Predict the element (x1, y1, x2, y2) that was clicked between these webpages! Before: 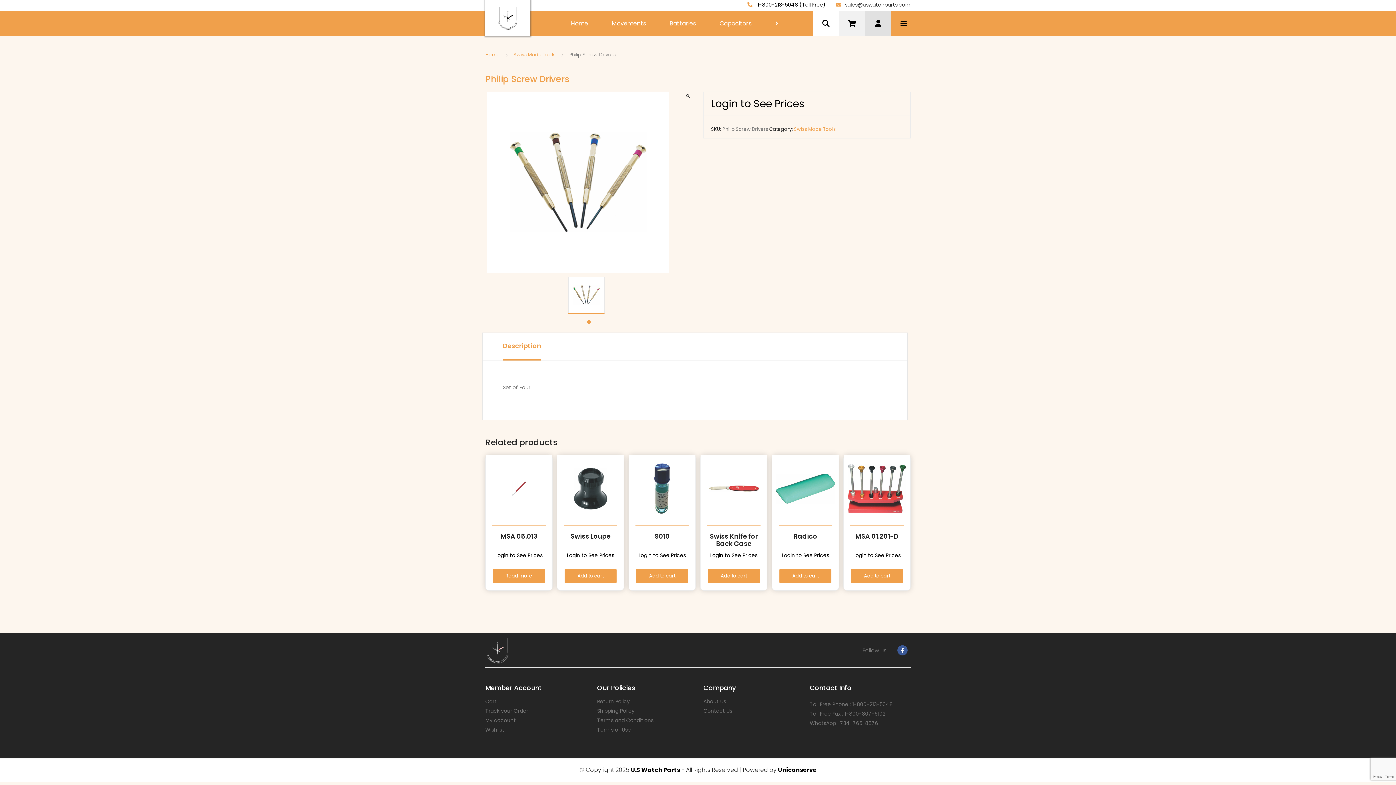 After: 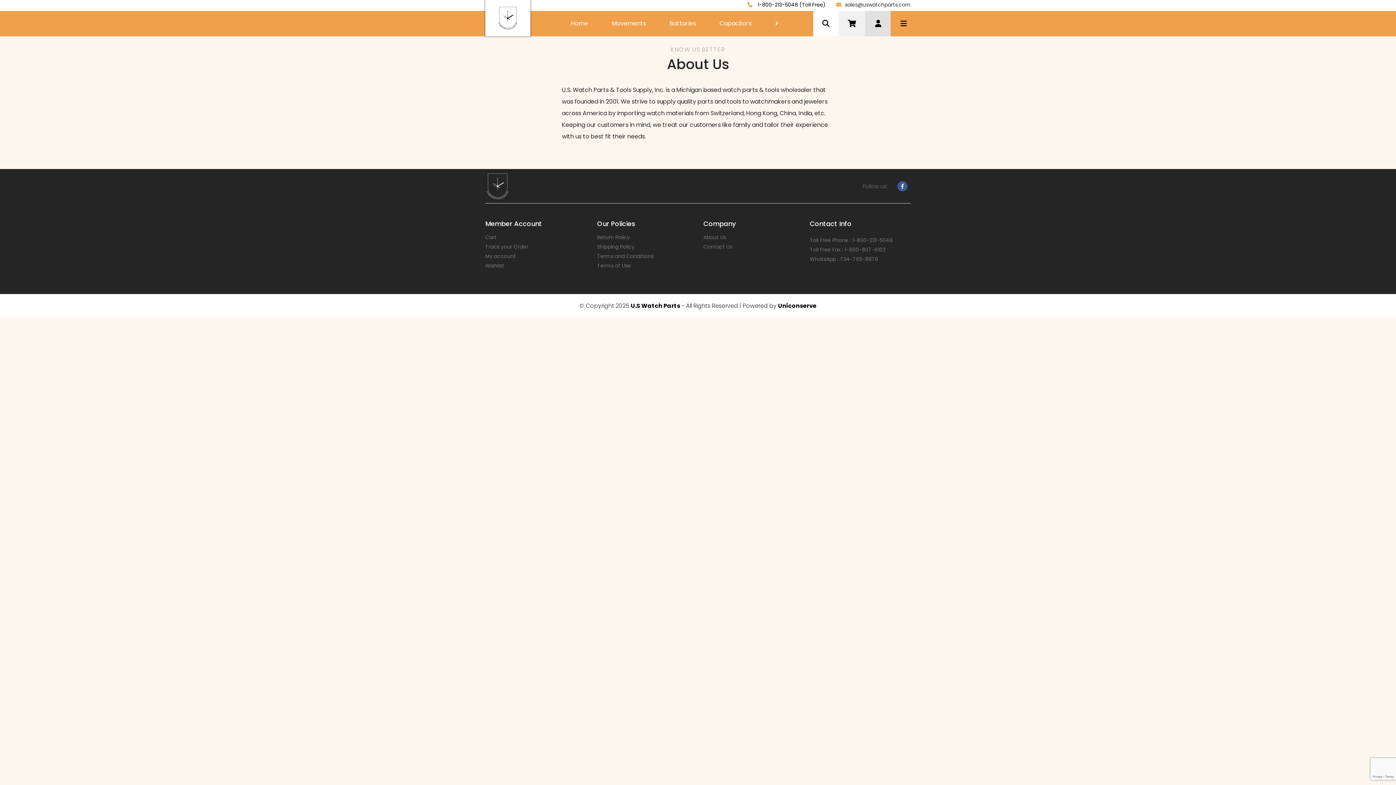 Action: bbox: (703, 697, 799, 706) label: About Us